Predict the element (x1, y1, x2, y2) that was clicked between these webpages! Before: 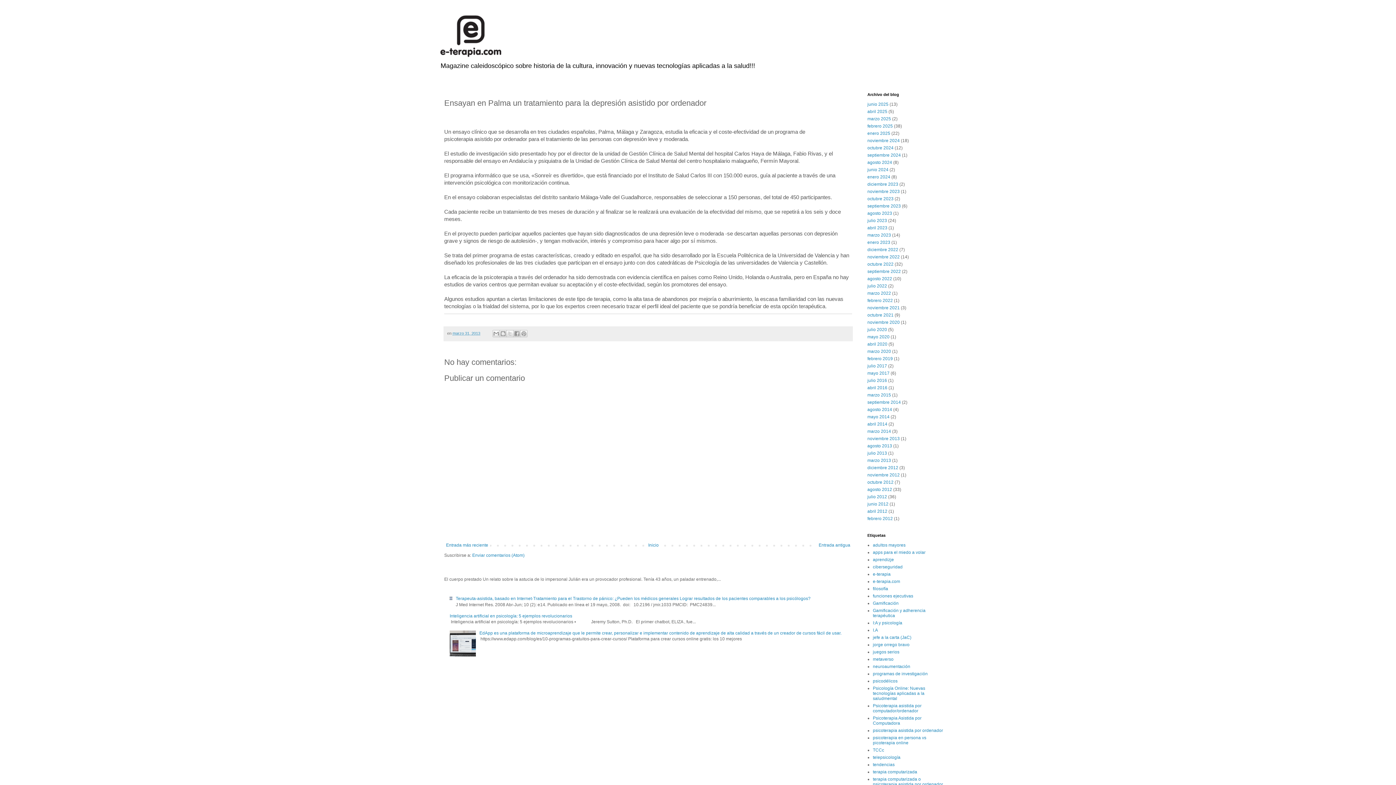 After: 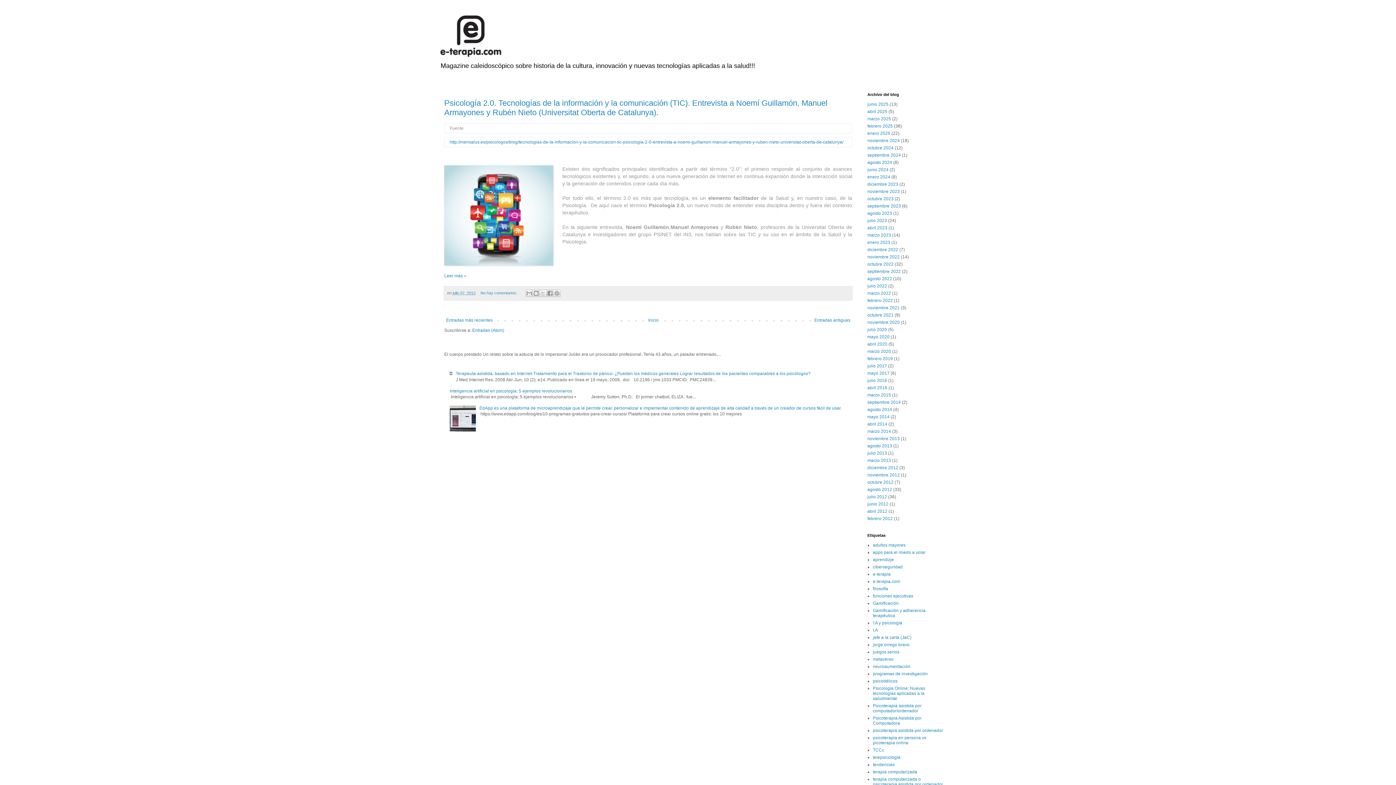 Action: bbox: (867, 450, 887, 456) label: julio 2013